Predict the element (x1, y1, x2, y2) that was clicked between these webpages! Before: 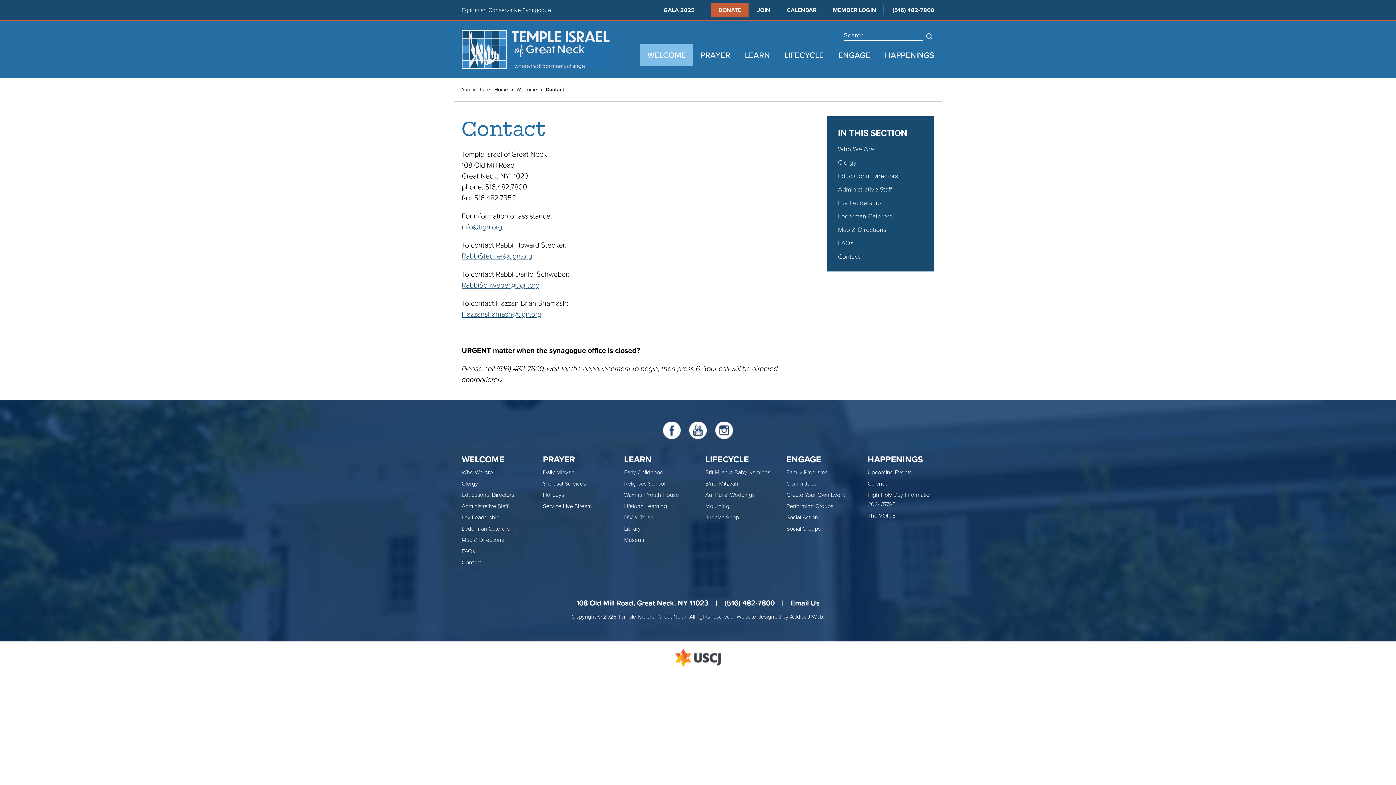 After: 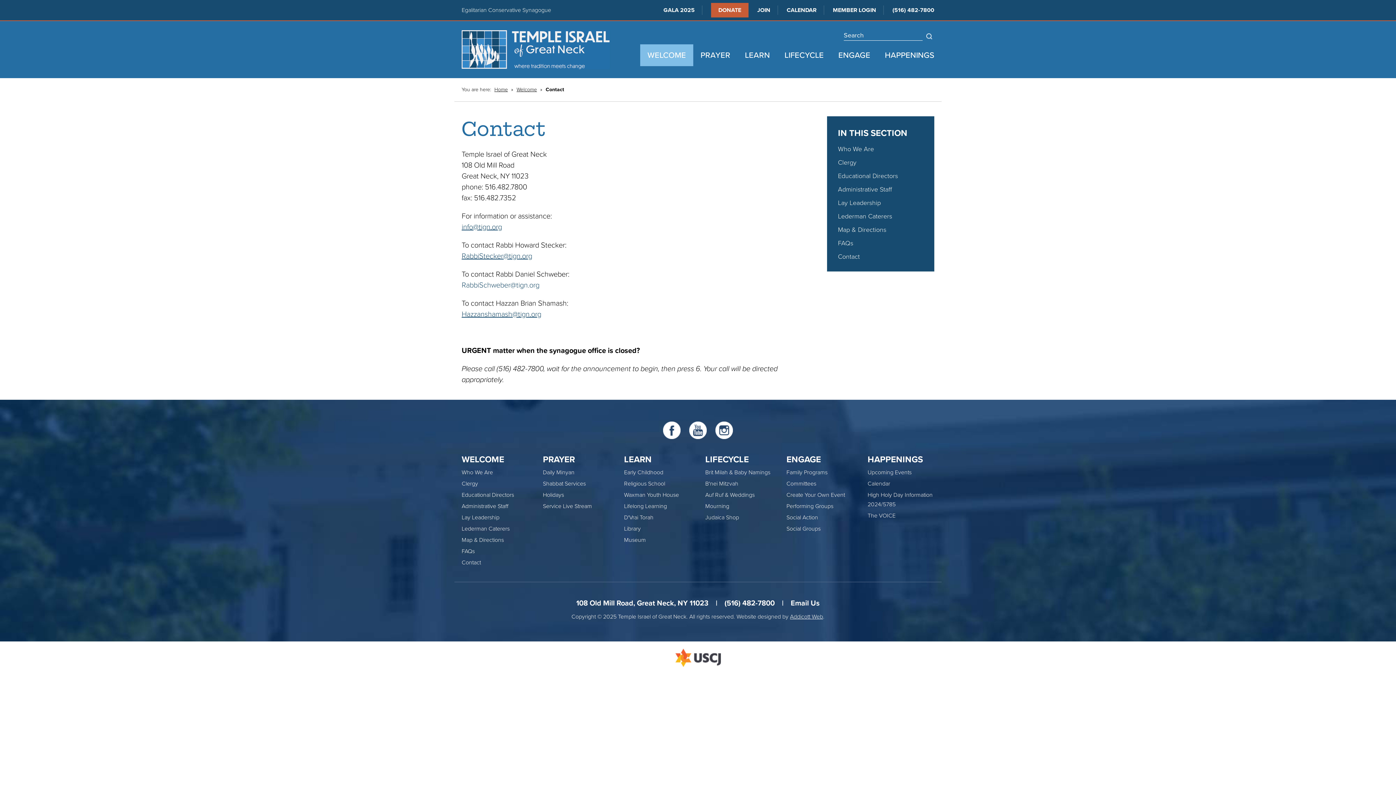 Action: bbox: (461, 281, 539, 289) label: RabbiSchweber@tign.org